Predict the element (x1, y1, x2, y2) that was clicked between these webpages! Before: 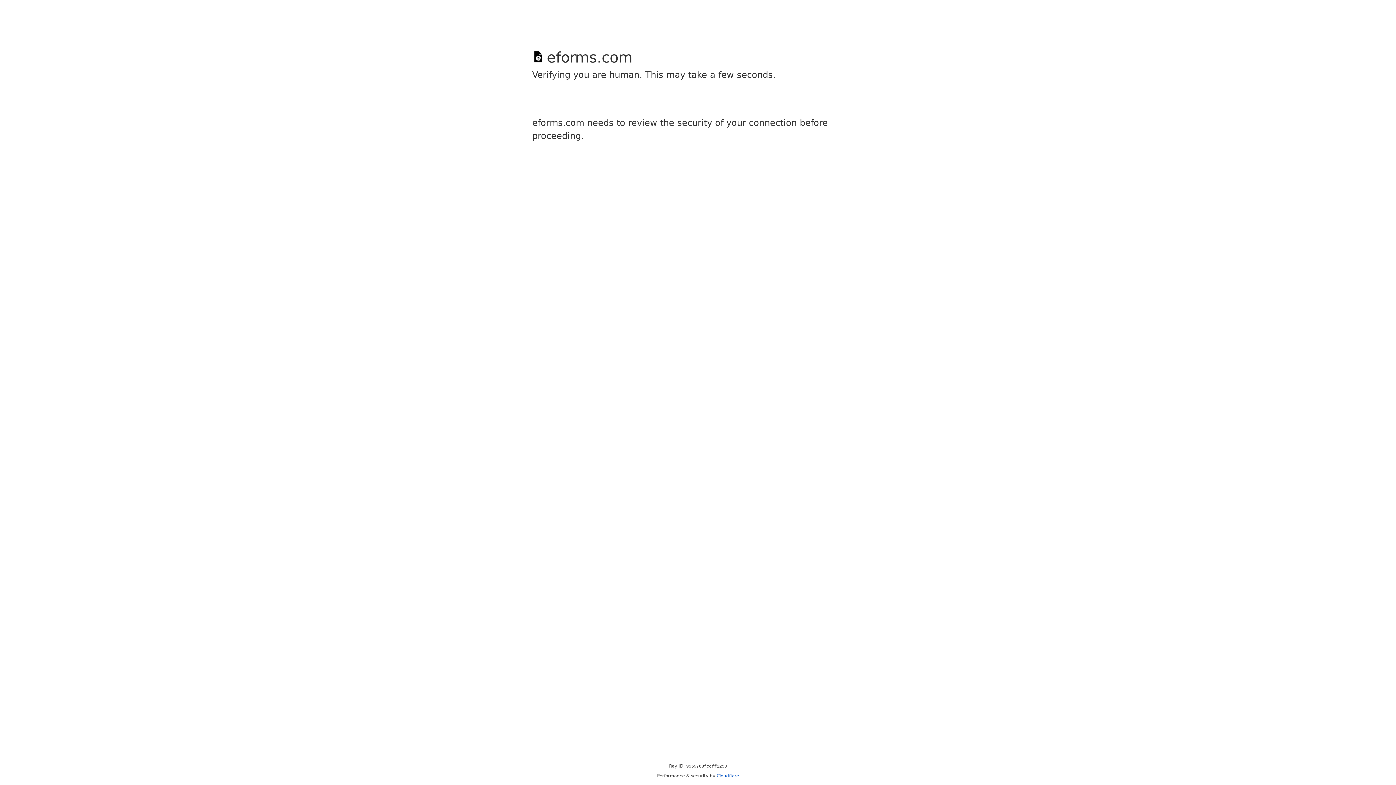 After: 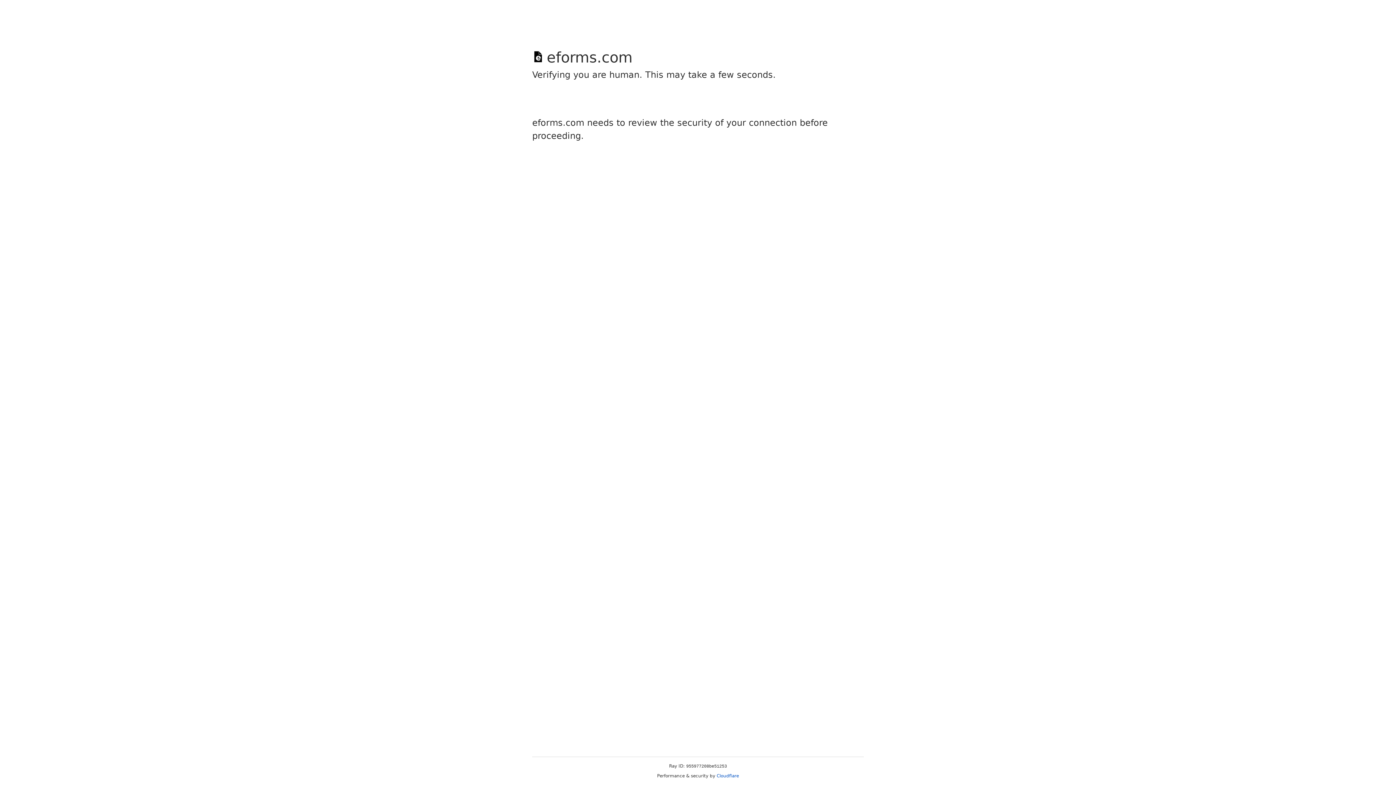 Action: label: Cloudflare bbox: (716, 773, 739, 778)